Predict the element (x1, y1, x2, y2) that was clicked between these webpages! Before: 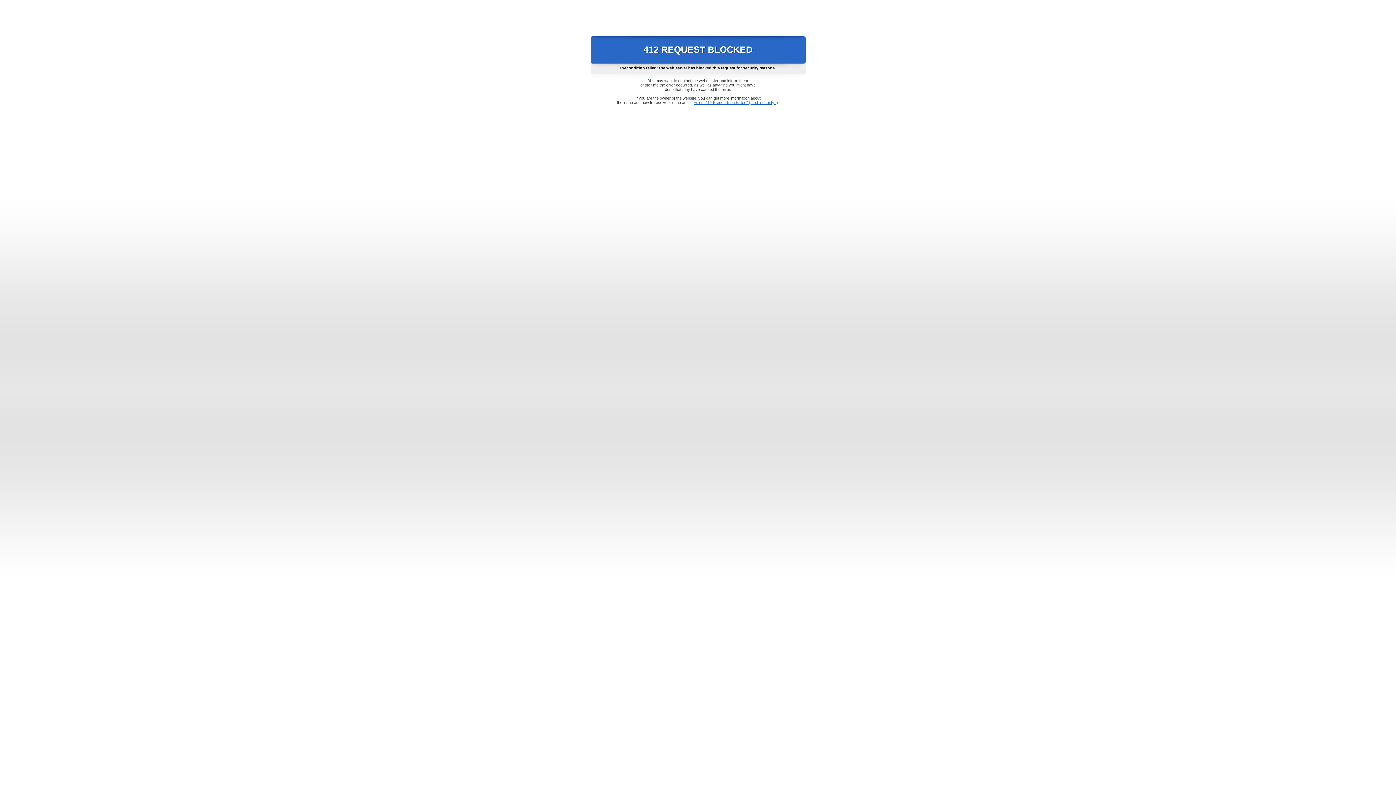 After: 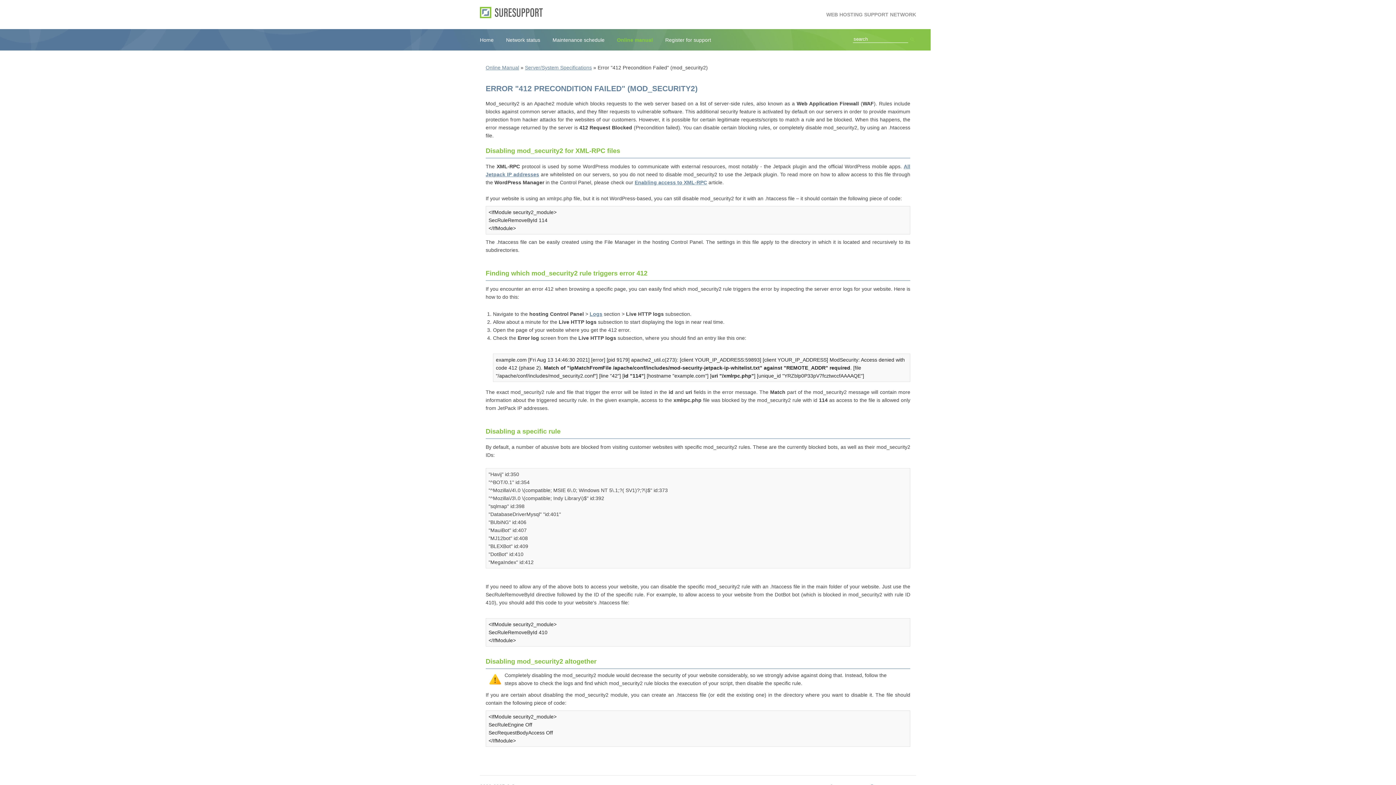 Action: bbox: (693, 100, 778, 104) label: Error "412 Precondition Failed" (mod_security2)